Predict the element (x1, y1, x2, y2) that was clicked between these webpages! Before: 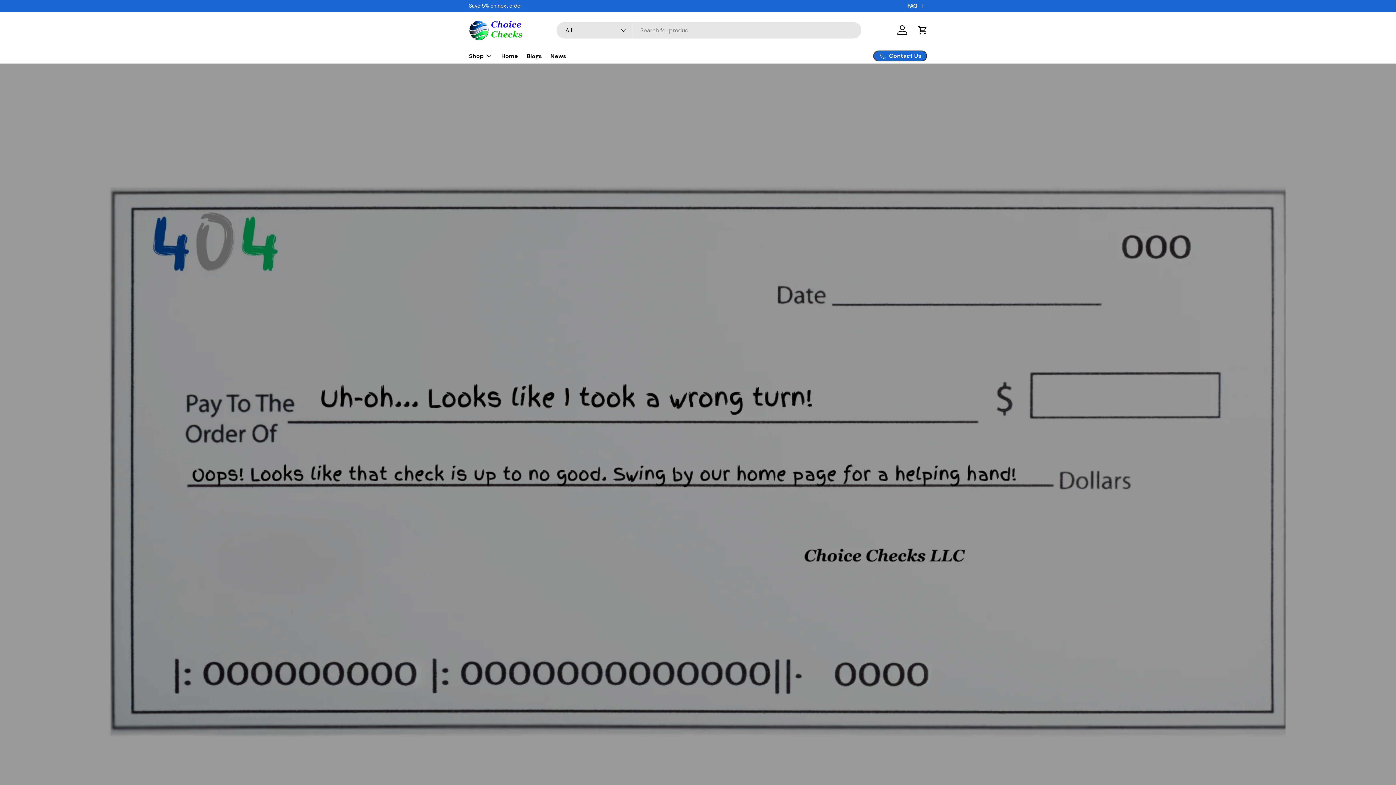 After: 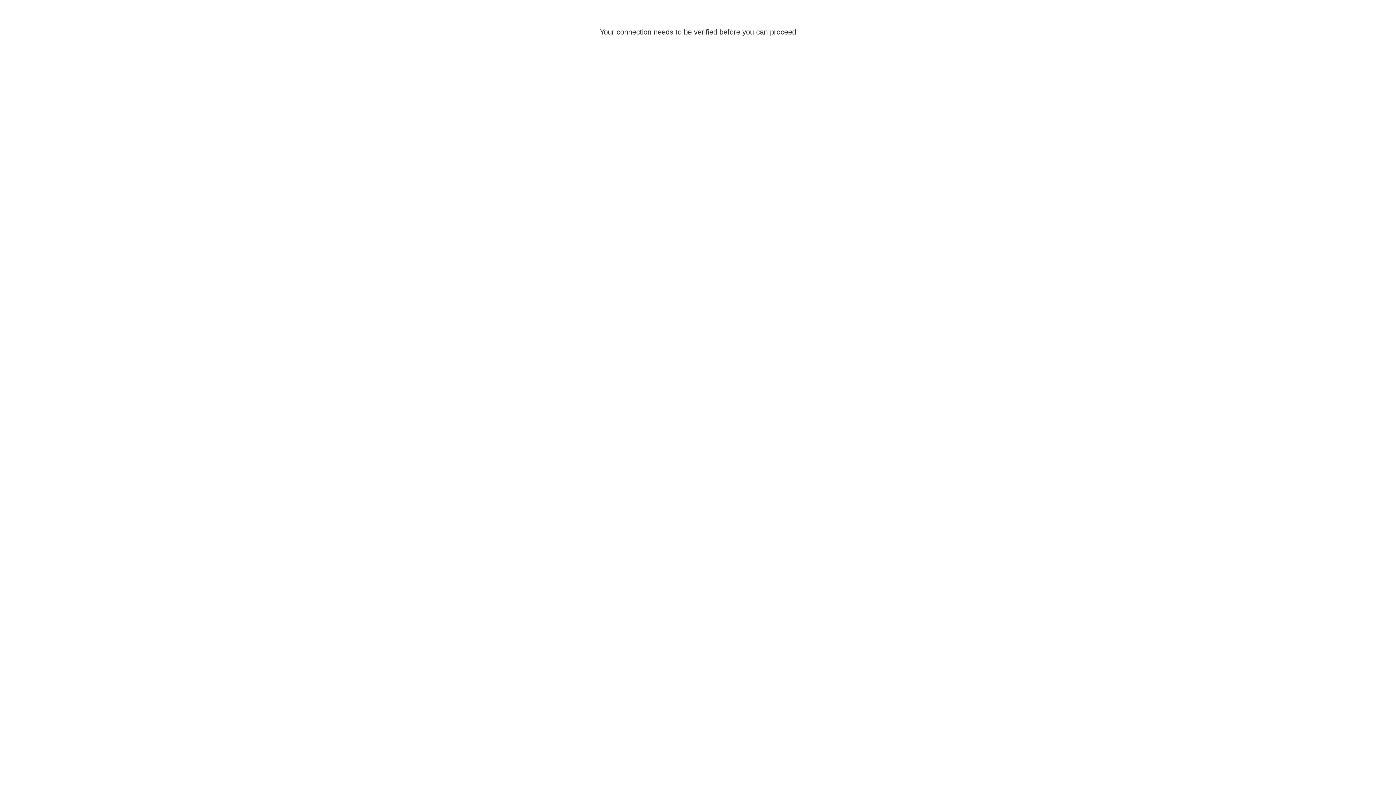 Action: label: Log in bbox: (894, 22, 910, 38)